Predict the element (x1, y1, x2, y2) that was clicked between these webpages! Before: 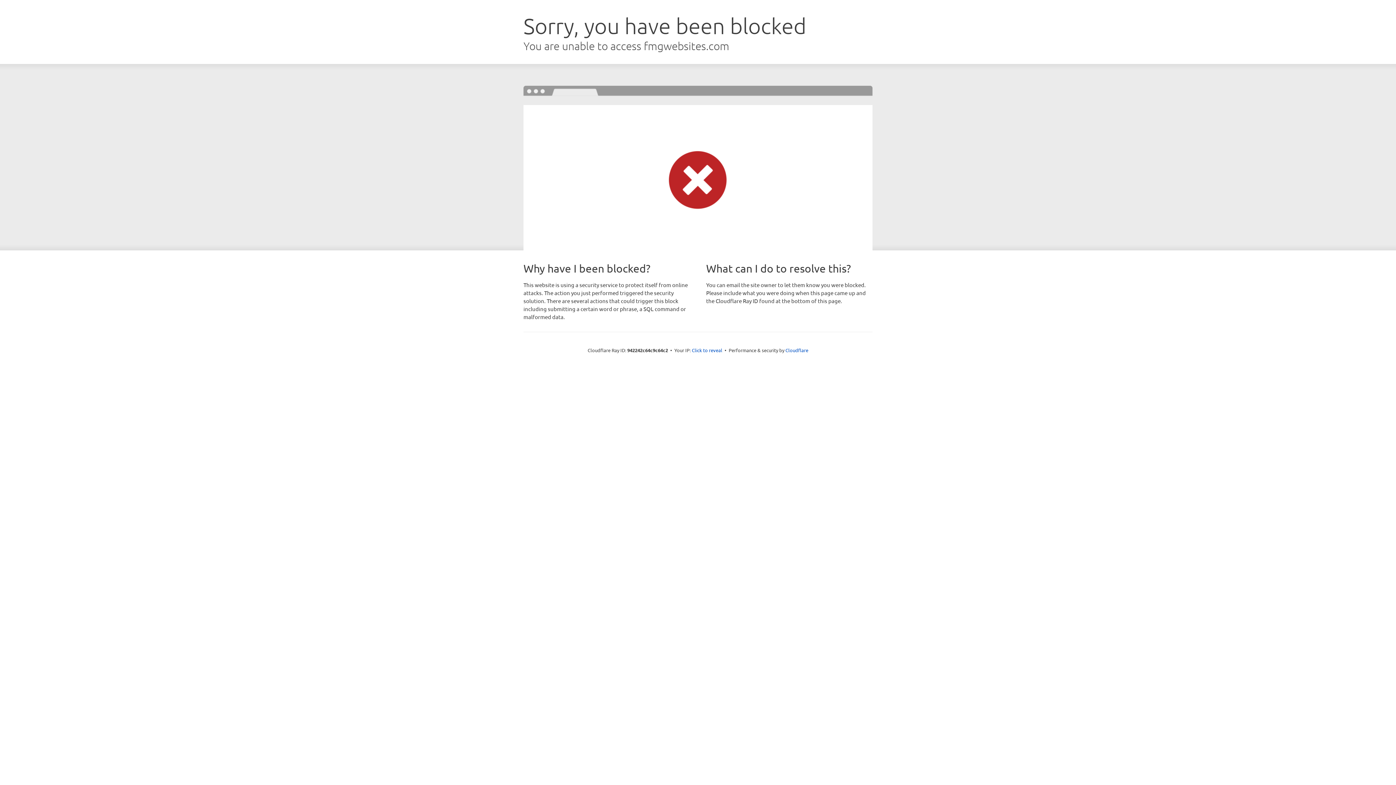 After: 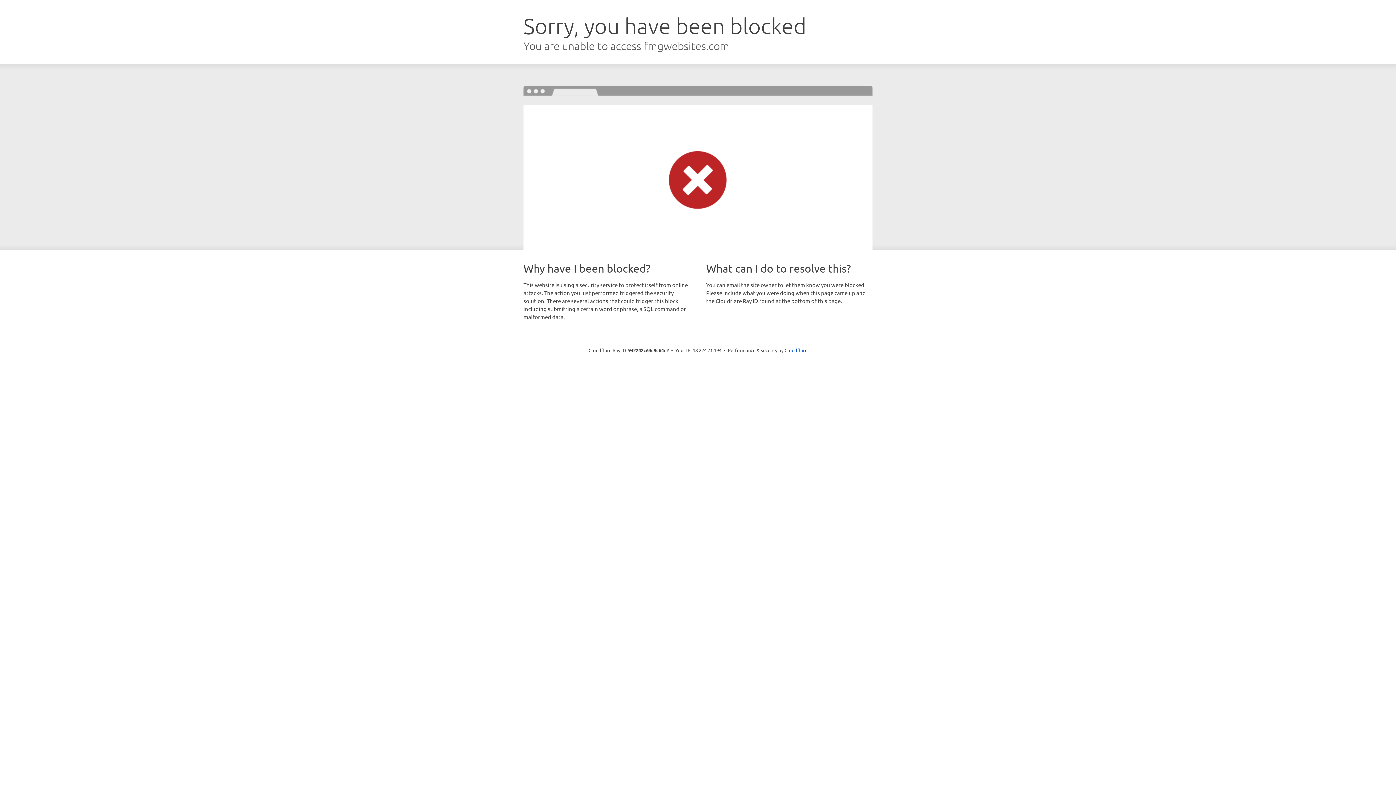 Action: bbox: (692, 346, 722, 353) label: Click to reveal